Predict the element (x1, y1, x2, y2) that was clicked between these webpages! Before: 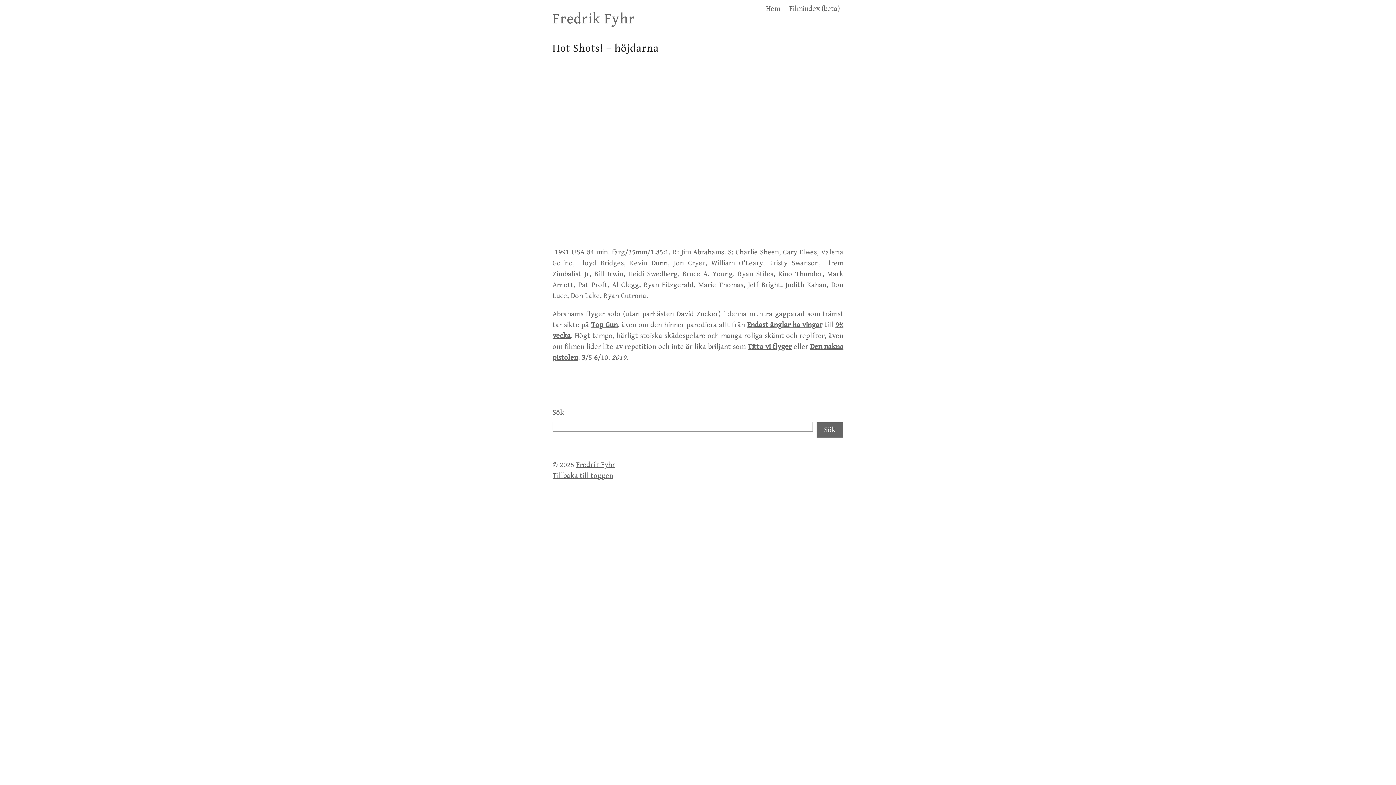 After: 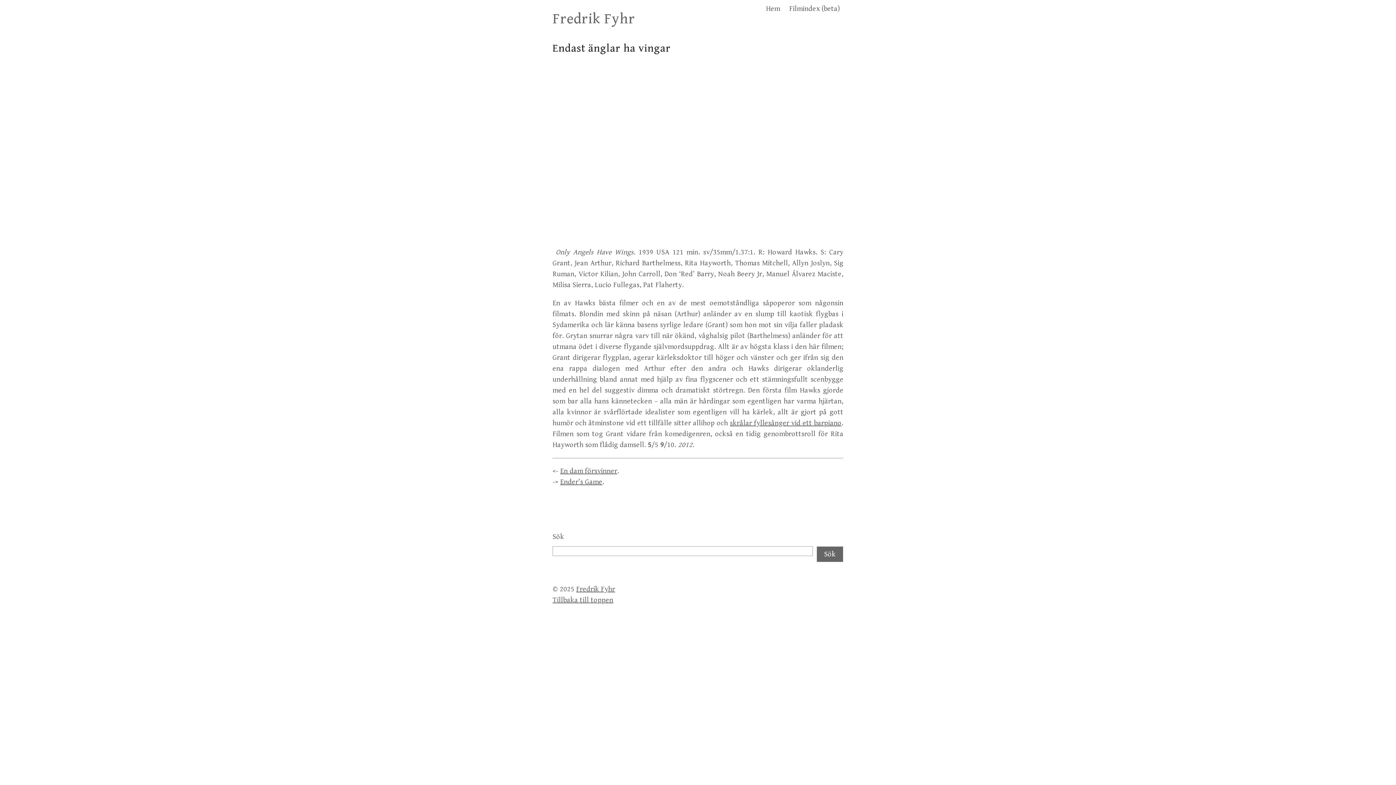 Action: bbox: (747, 321, 822, 329) label: Endast änglar ha vingar